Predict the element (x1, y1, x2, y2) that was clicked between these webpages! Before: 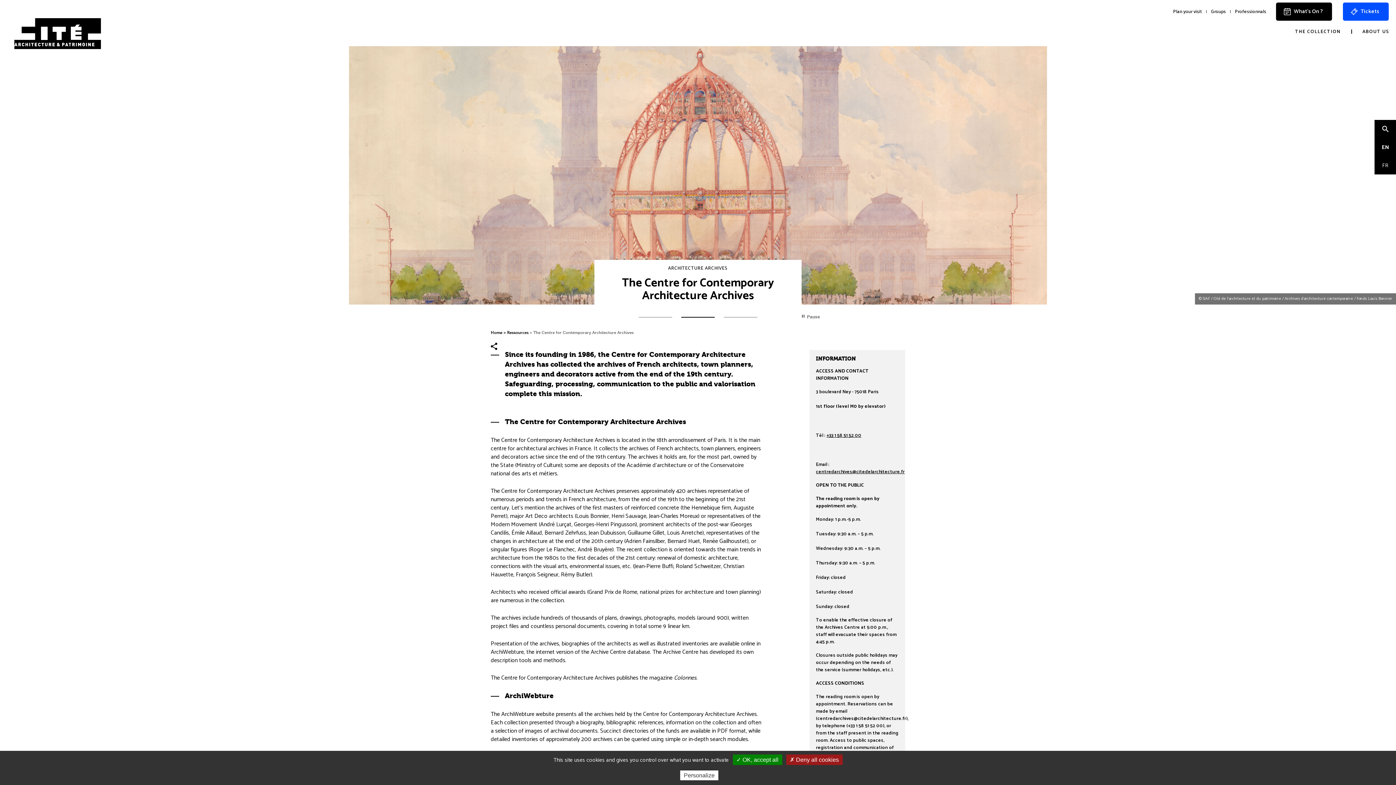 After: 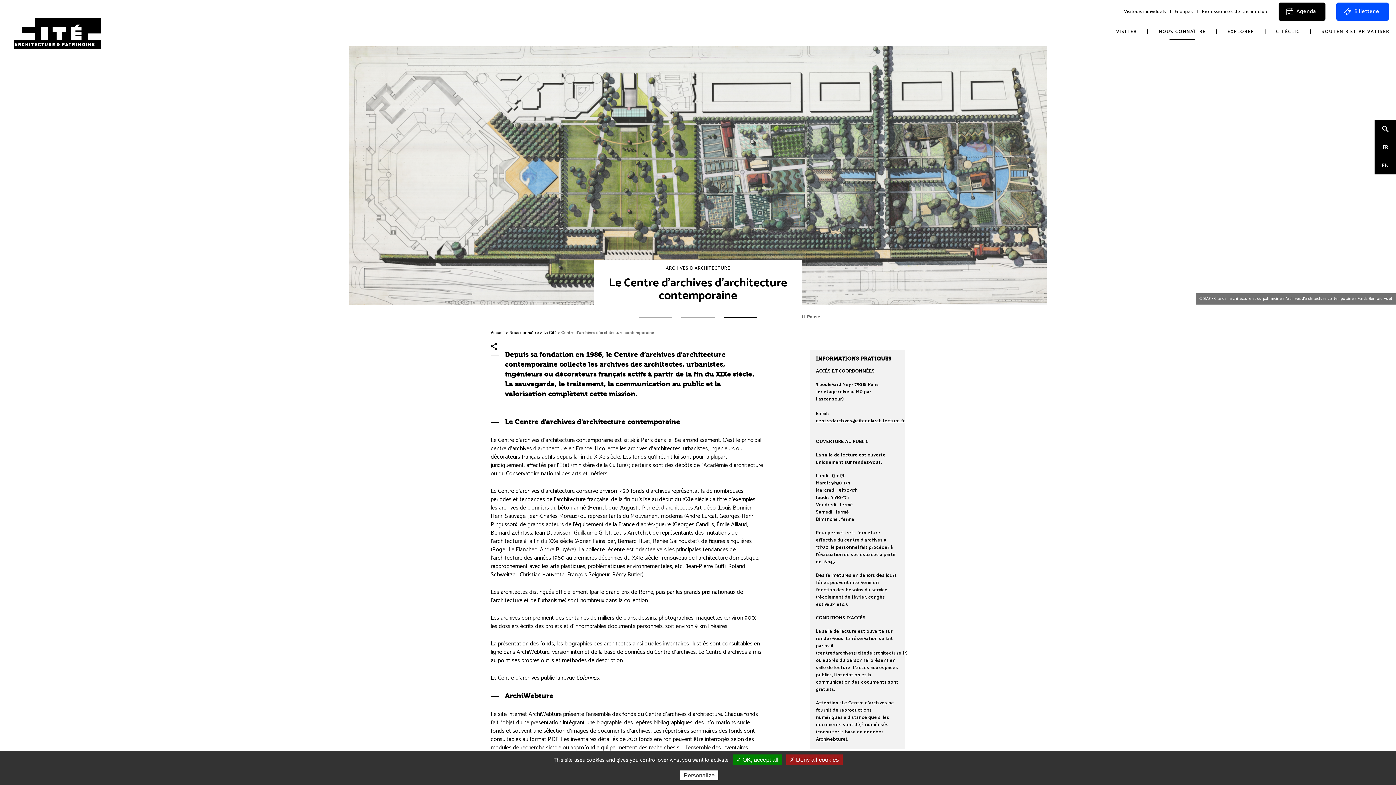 Action: bbox: (1374, 156, 1396, 174) label: FR